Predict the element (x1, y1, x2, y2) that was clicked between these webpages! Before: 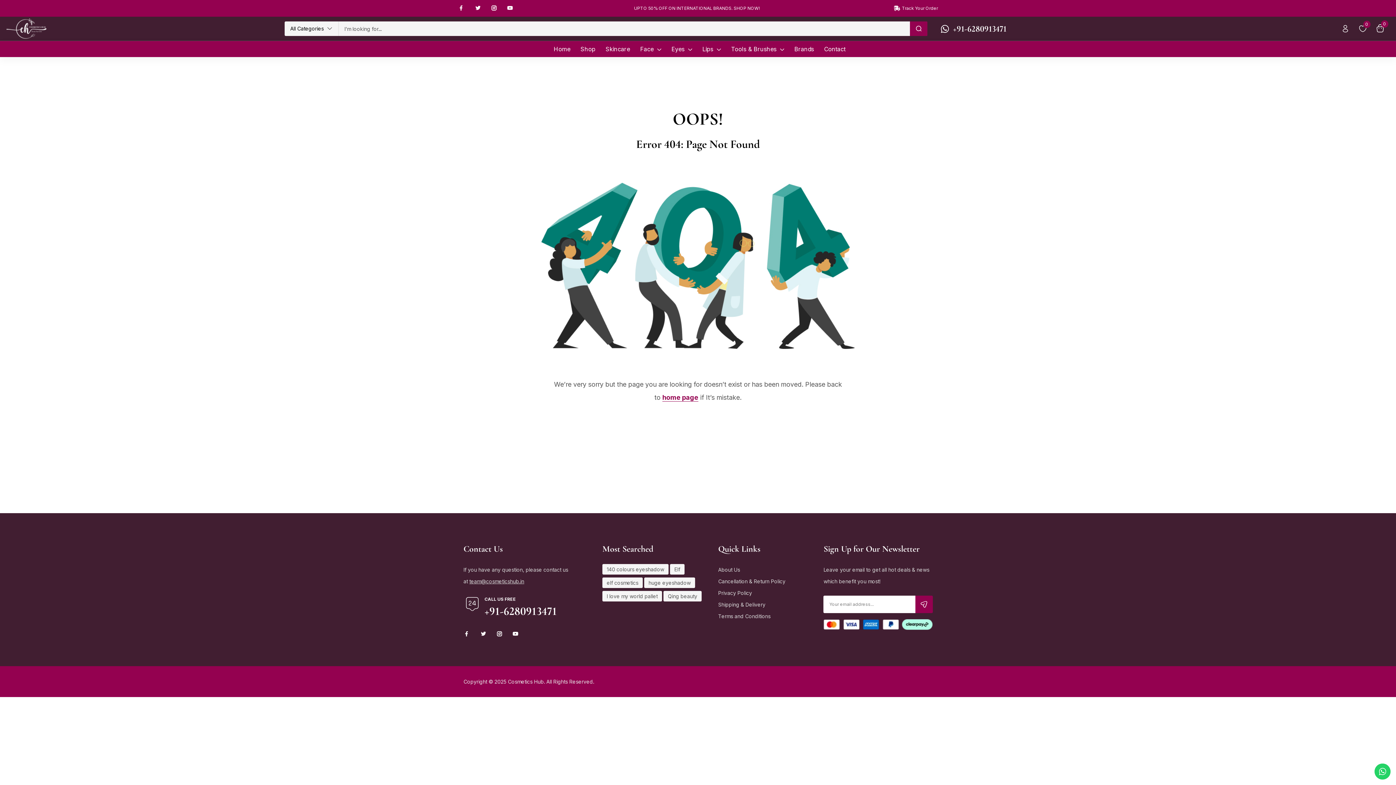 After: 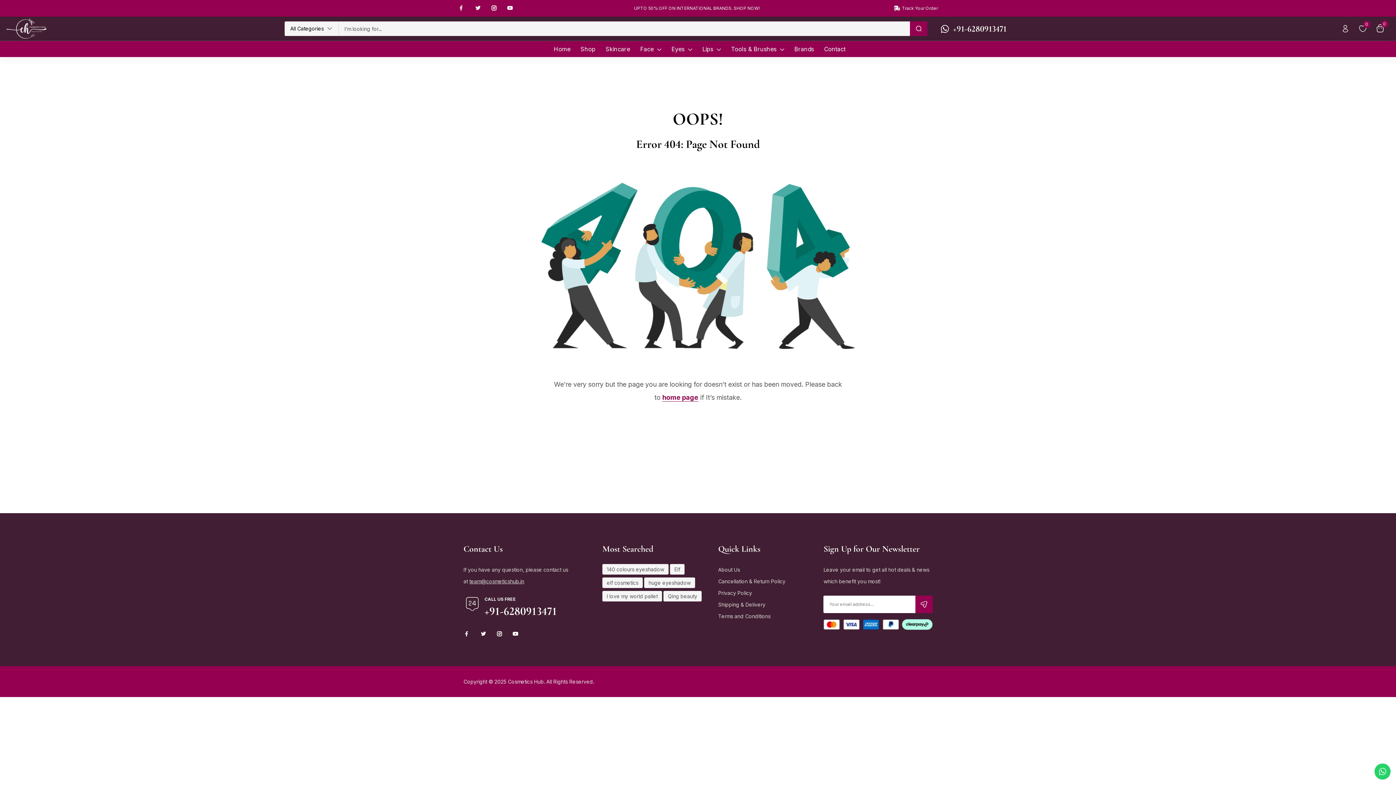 Action: bbox: (893, 5, 938, 11) label: Track Your Order